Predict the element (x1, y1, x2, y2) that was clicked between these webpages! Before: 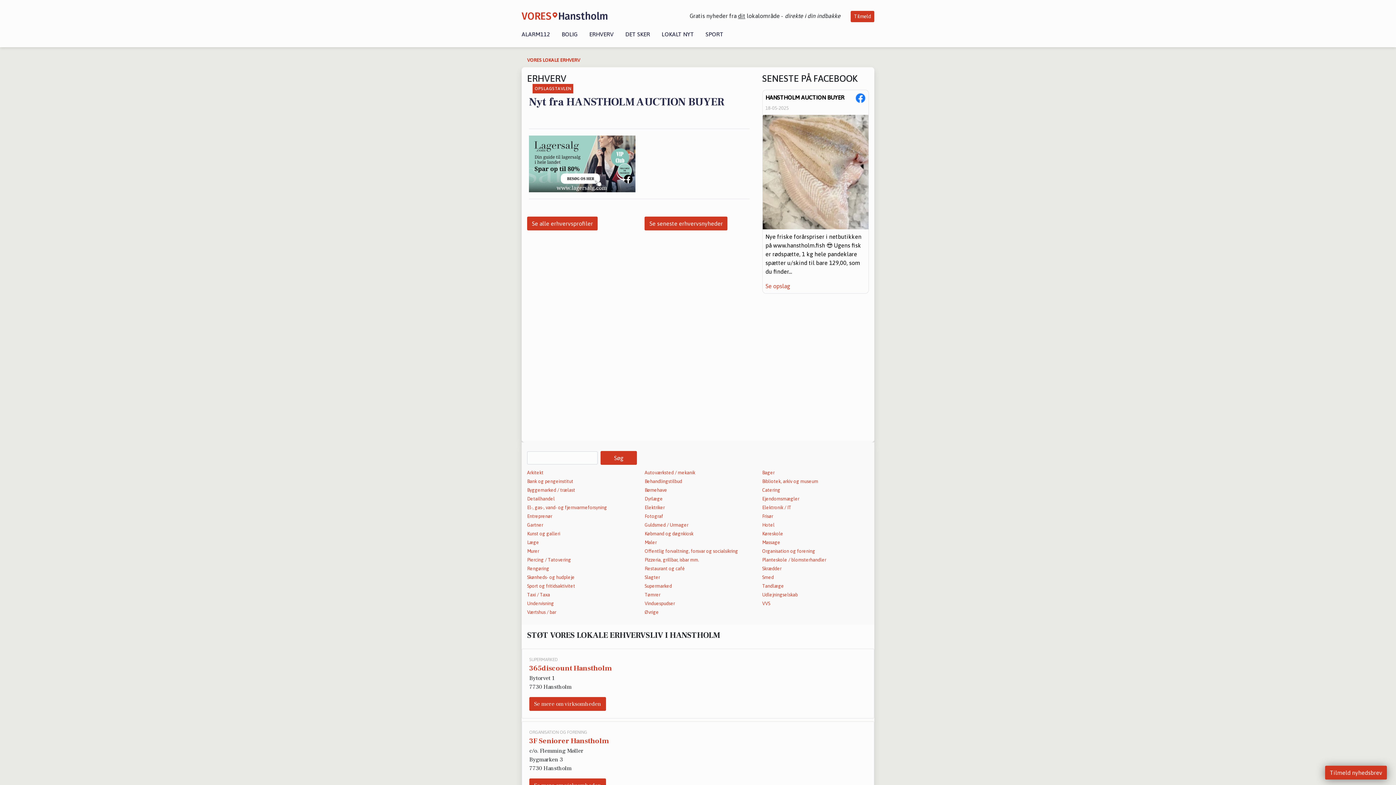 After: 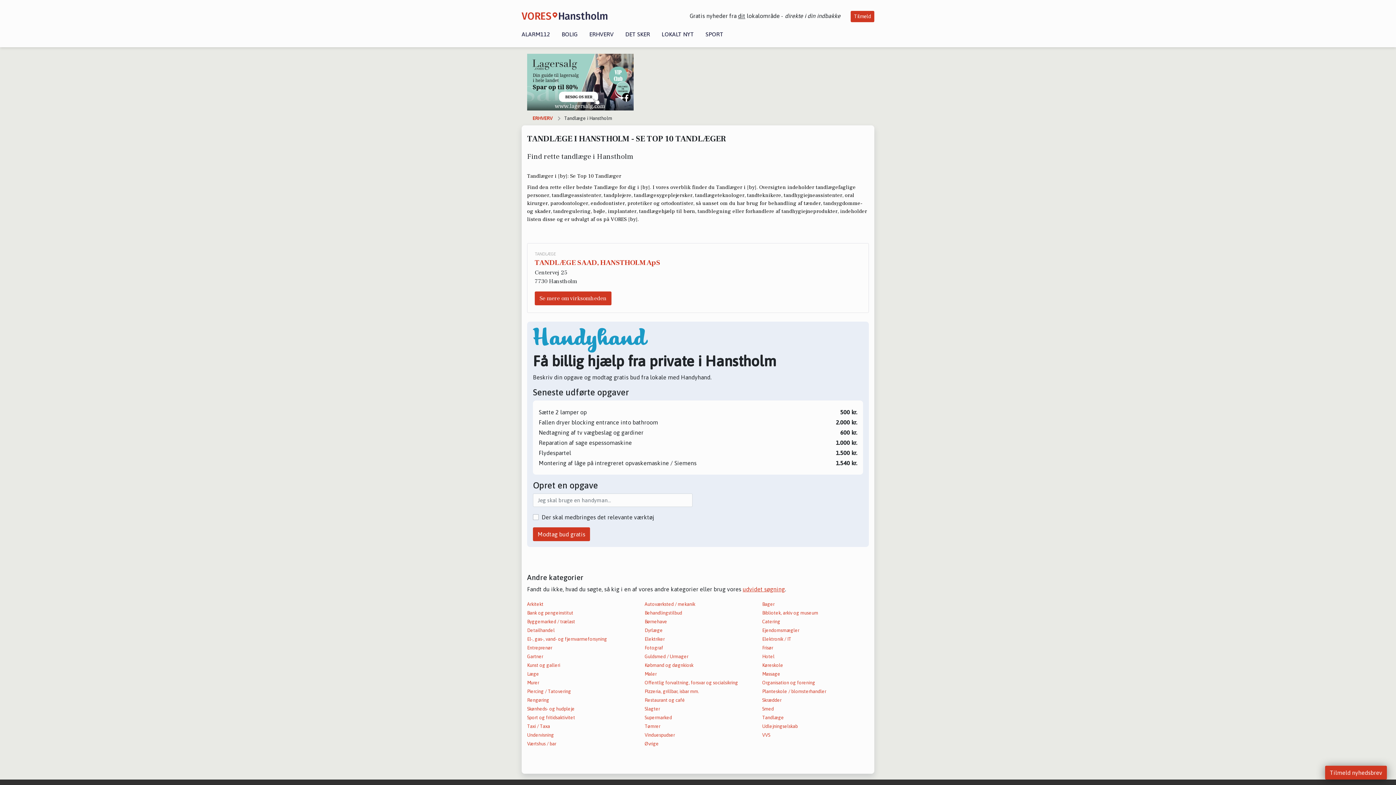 Action: bbox: (762, 583, 784, 589) label: Tandlæge